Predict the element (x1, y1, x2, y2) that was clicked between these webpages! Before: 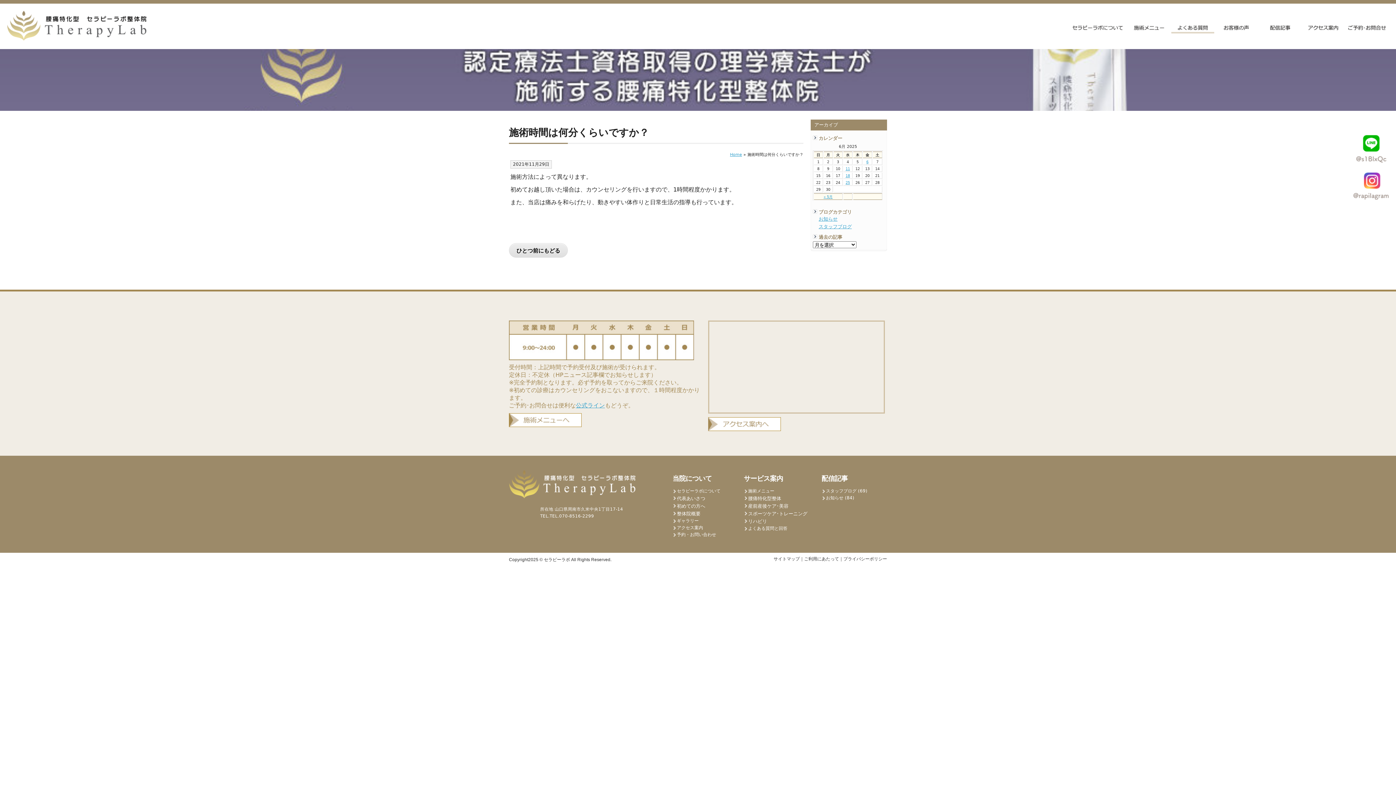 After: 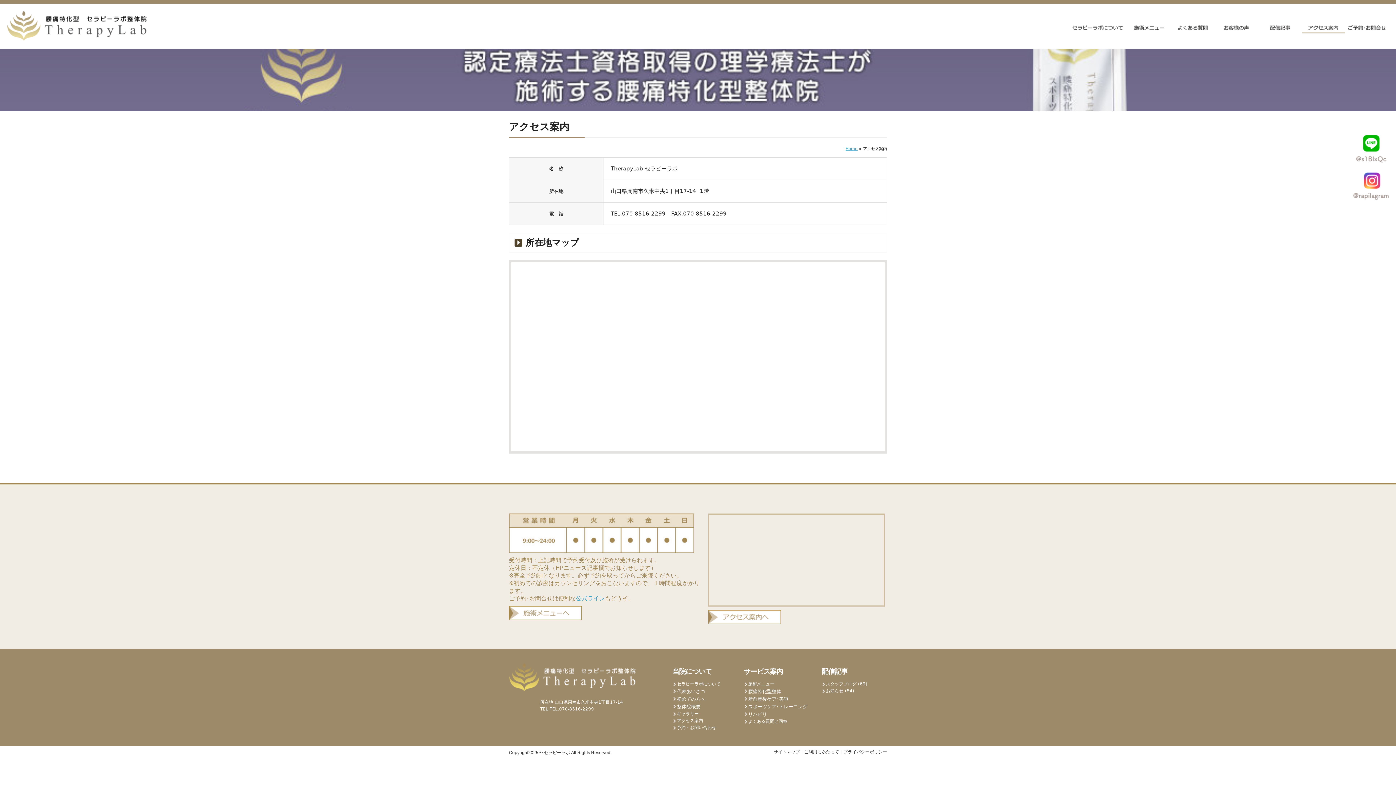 Action: label: アクセス案内 bbox: (677, 525, 703, 530)